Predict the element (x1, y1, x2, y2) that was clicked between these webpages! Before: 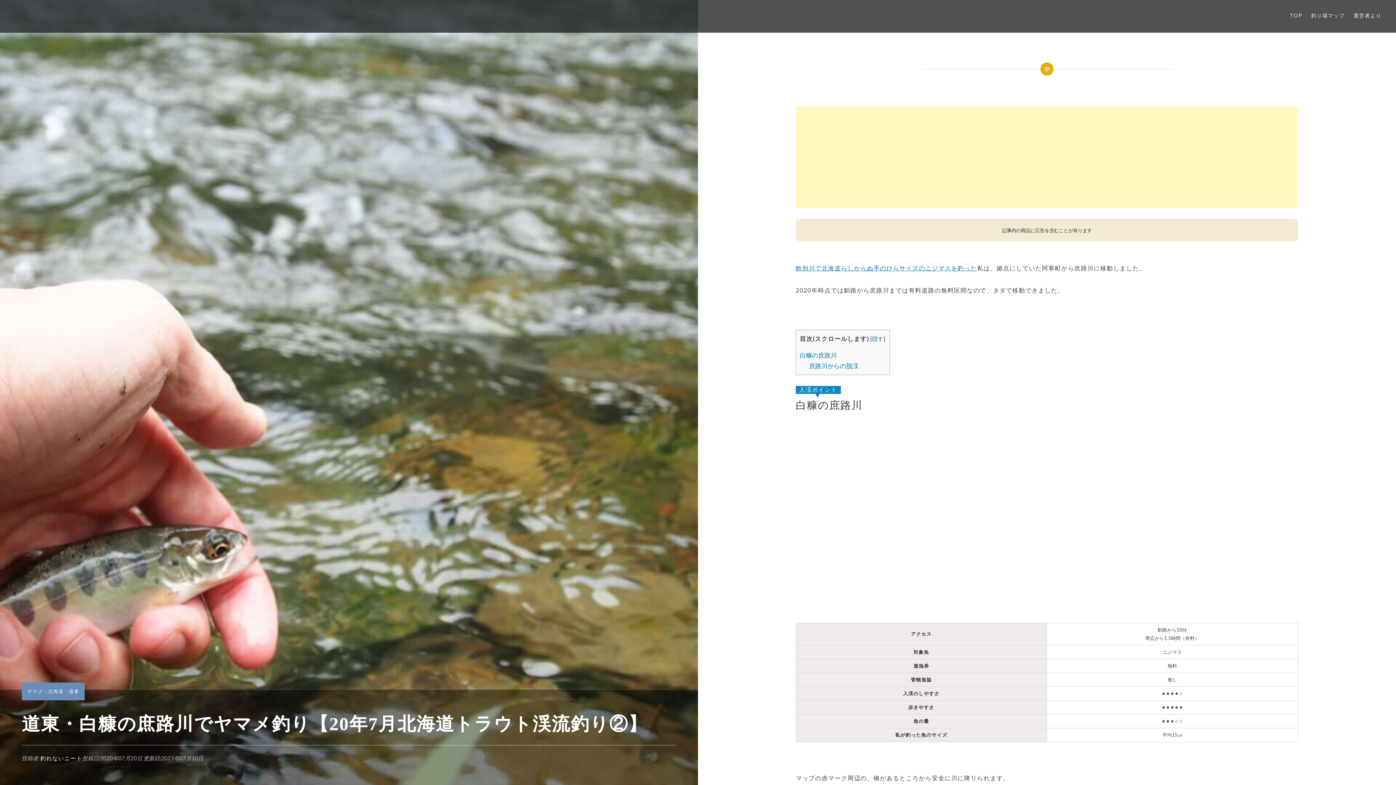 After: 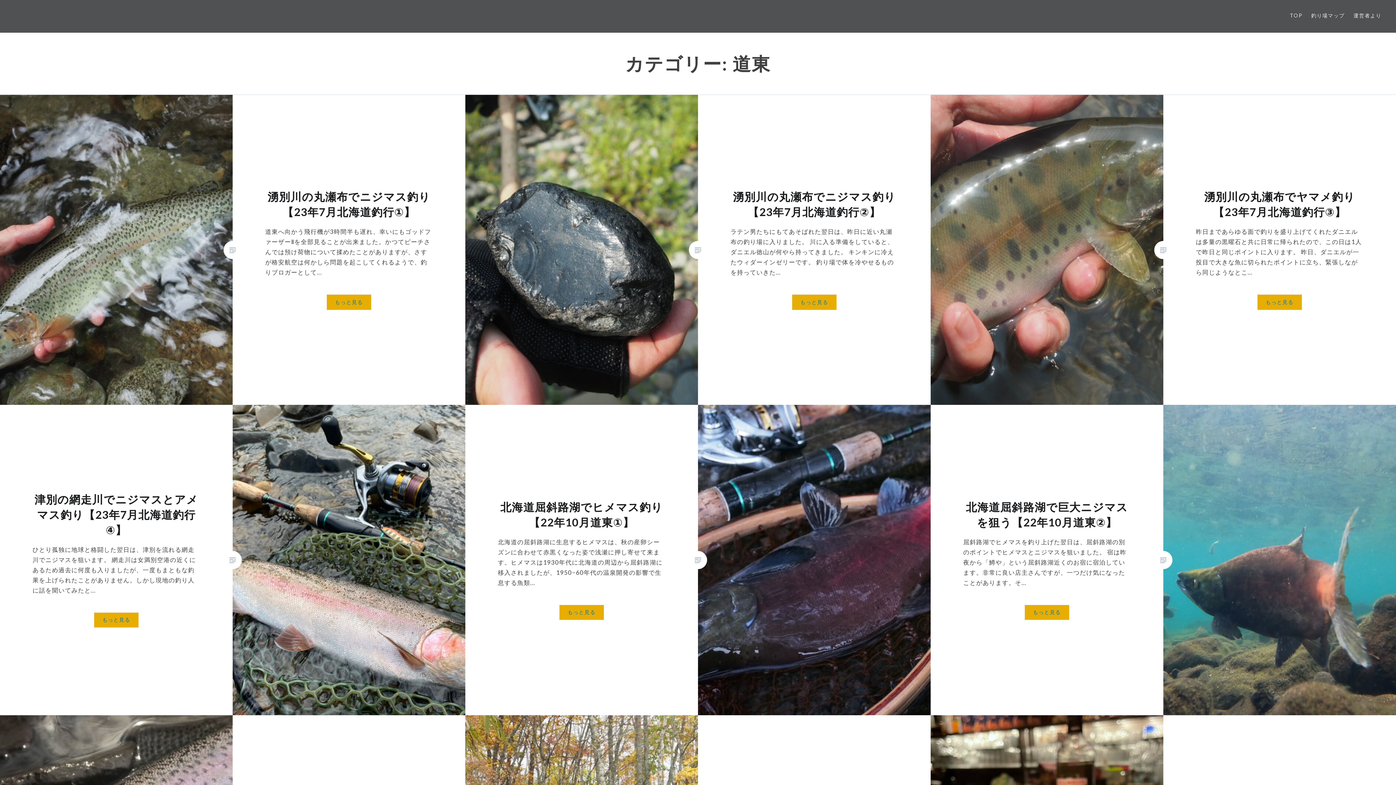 Action: label: 道東 bbox: (68, 688, 79, 694)